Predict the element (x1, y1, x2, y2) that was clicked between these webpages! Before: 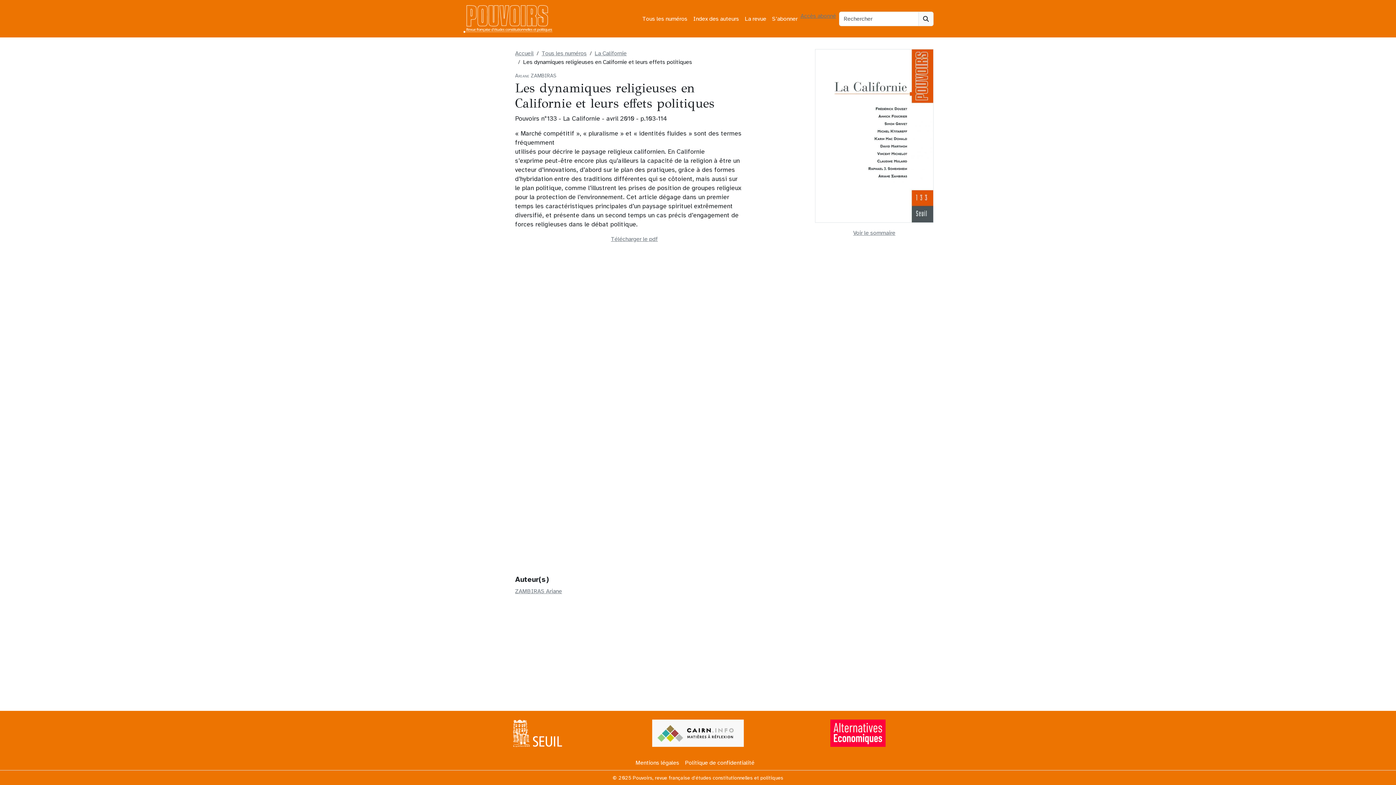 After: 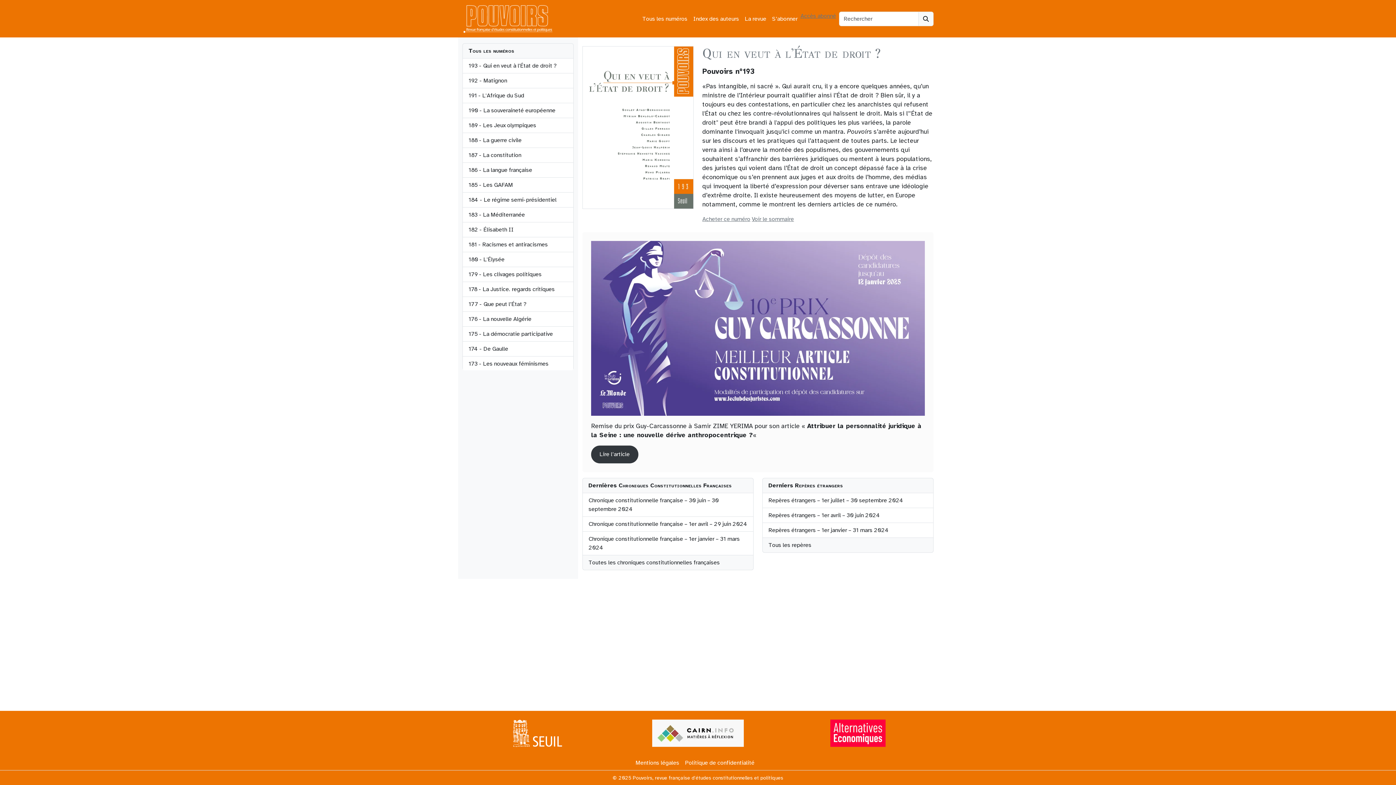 Action: label: Accueil bbox: (515, 49, 533, 57)